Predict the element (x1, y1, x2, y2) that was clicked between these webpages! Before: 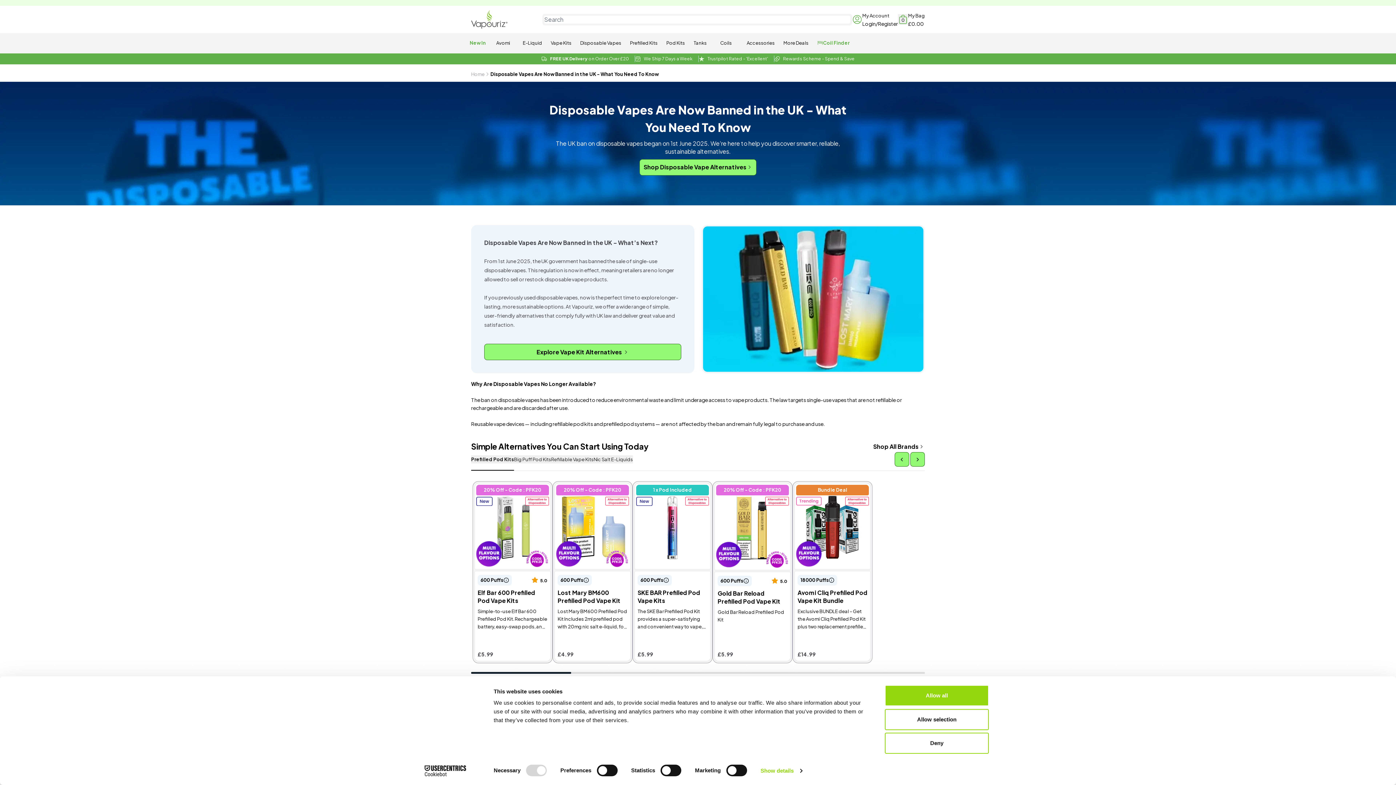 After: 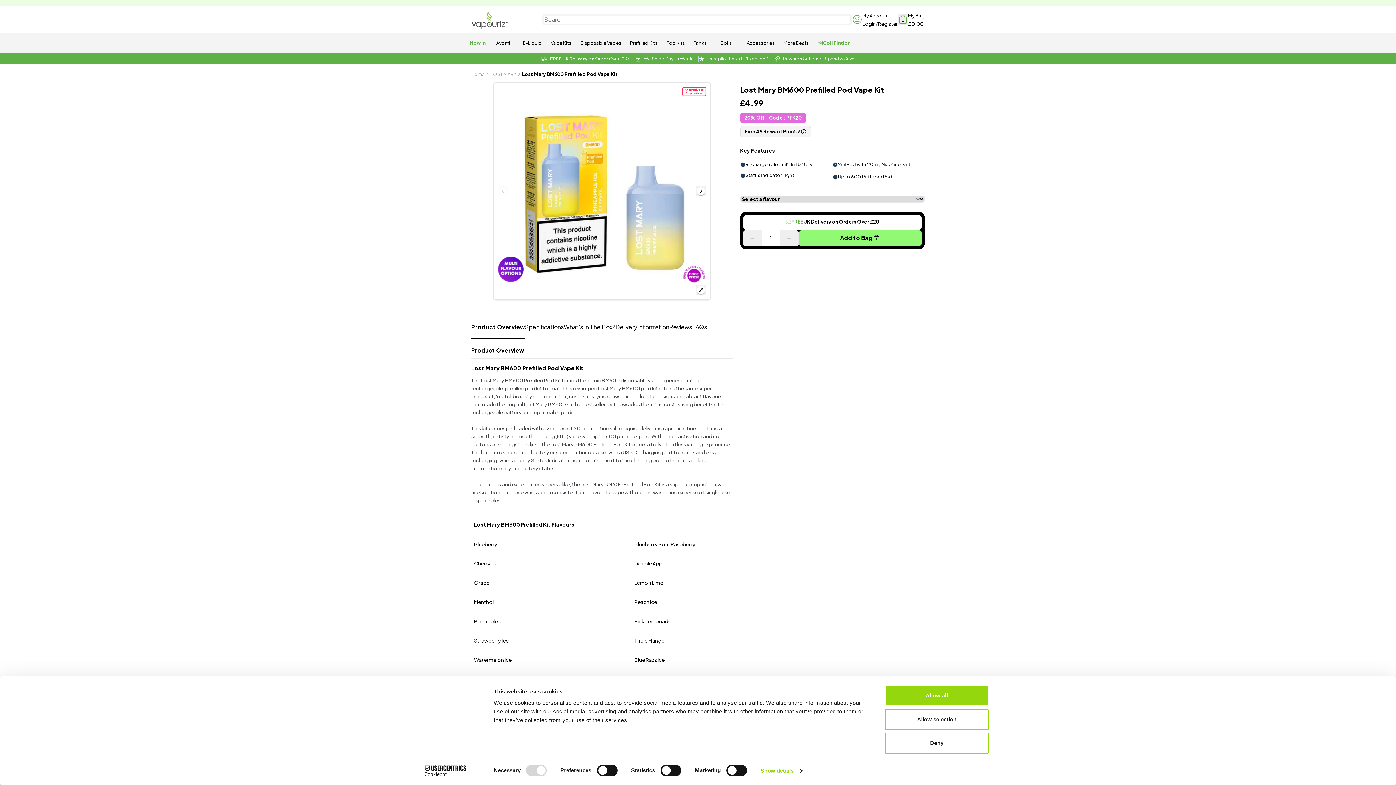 Action: bbox: (557, 589, 627, 605) label: Lost Mary BM600 Prefilled Pod Vape Kit